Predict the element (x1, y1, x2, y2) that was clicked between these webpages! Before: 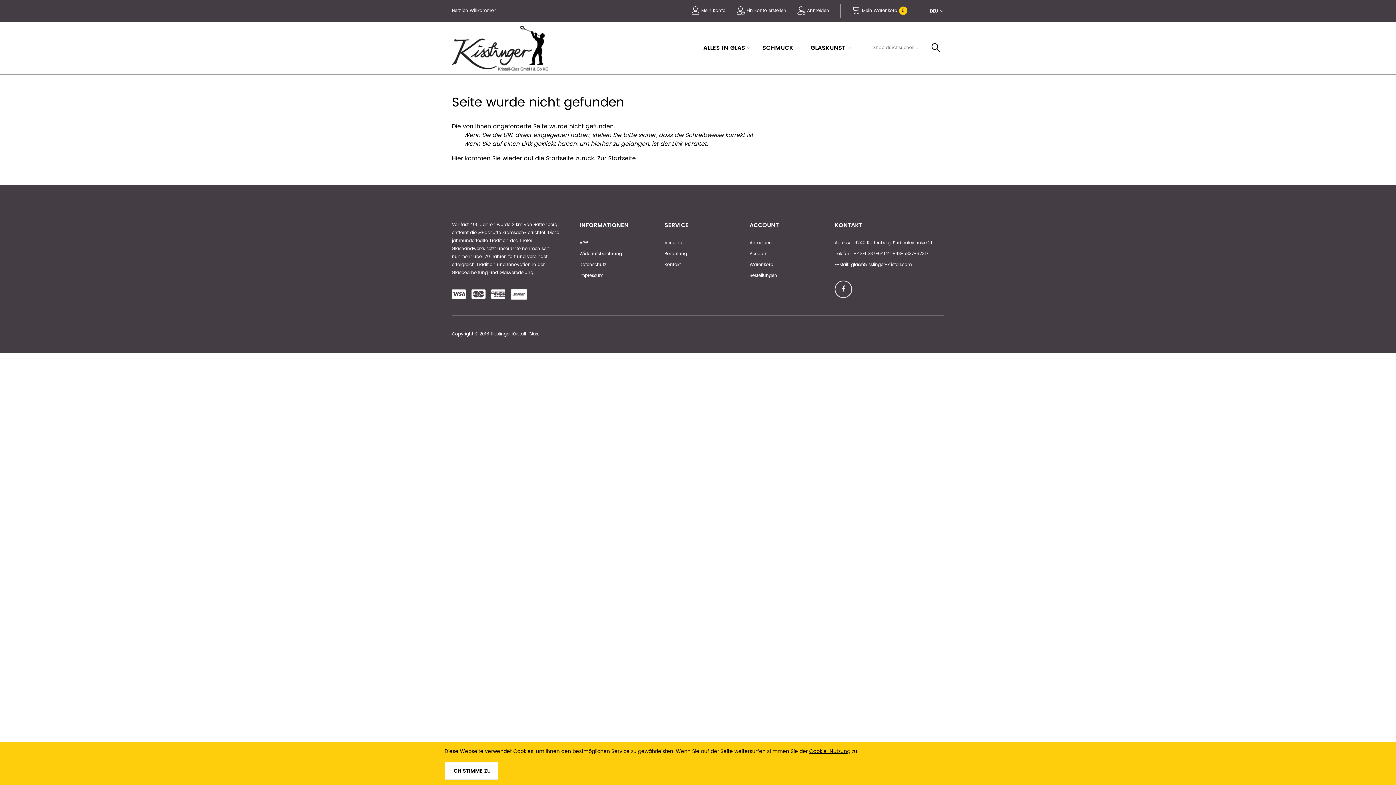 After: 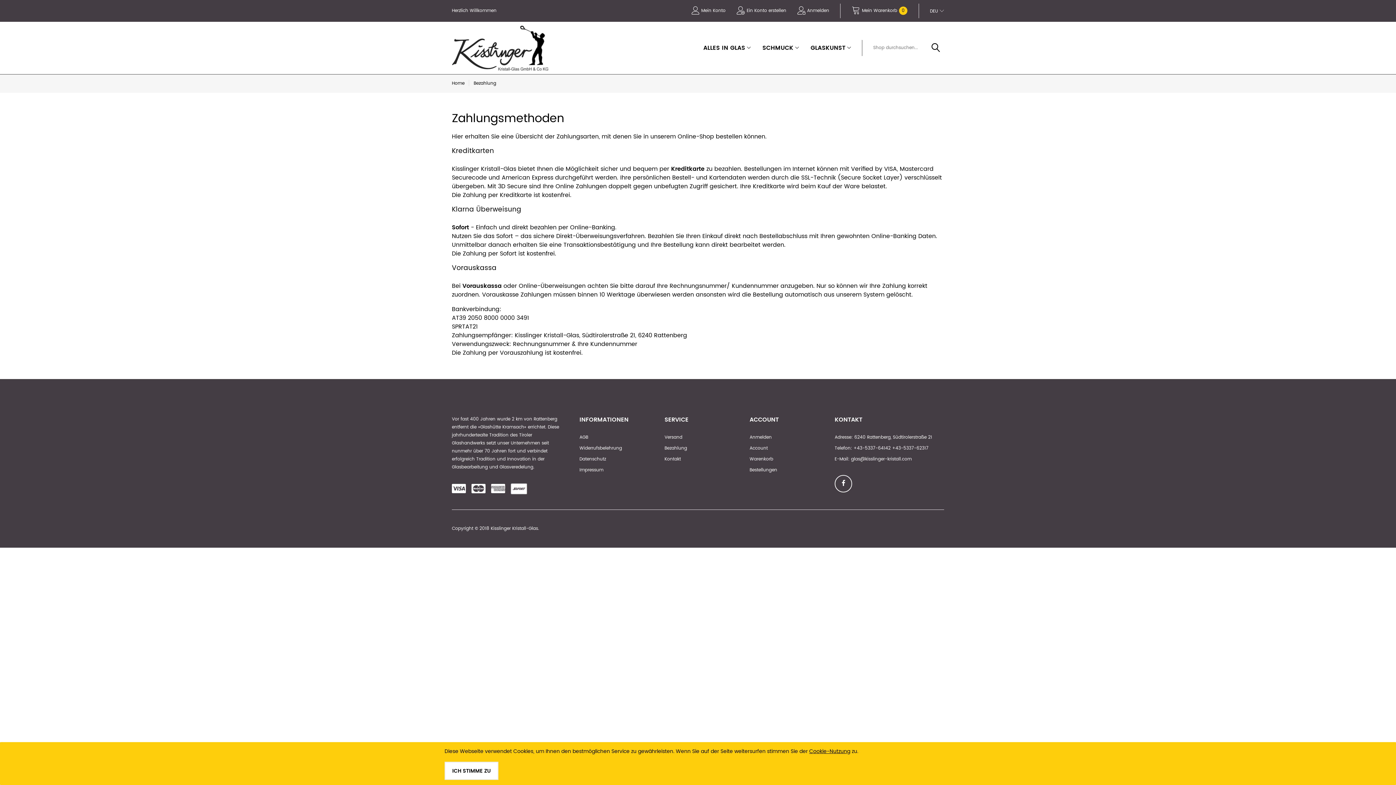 Action: bbox: (664, 249, 687, 258) label: Bezahlung